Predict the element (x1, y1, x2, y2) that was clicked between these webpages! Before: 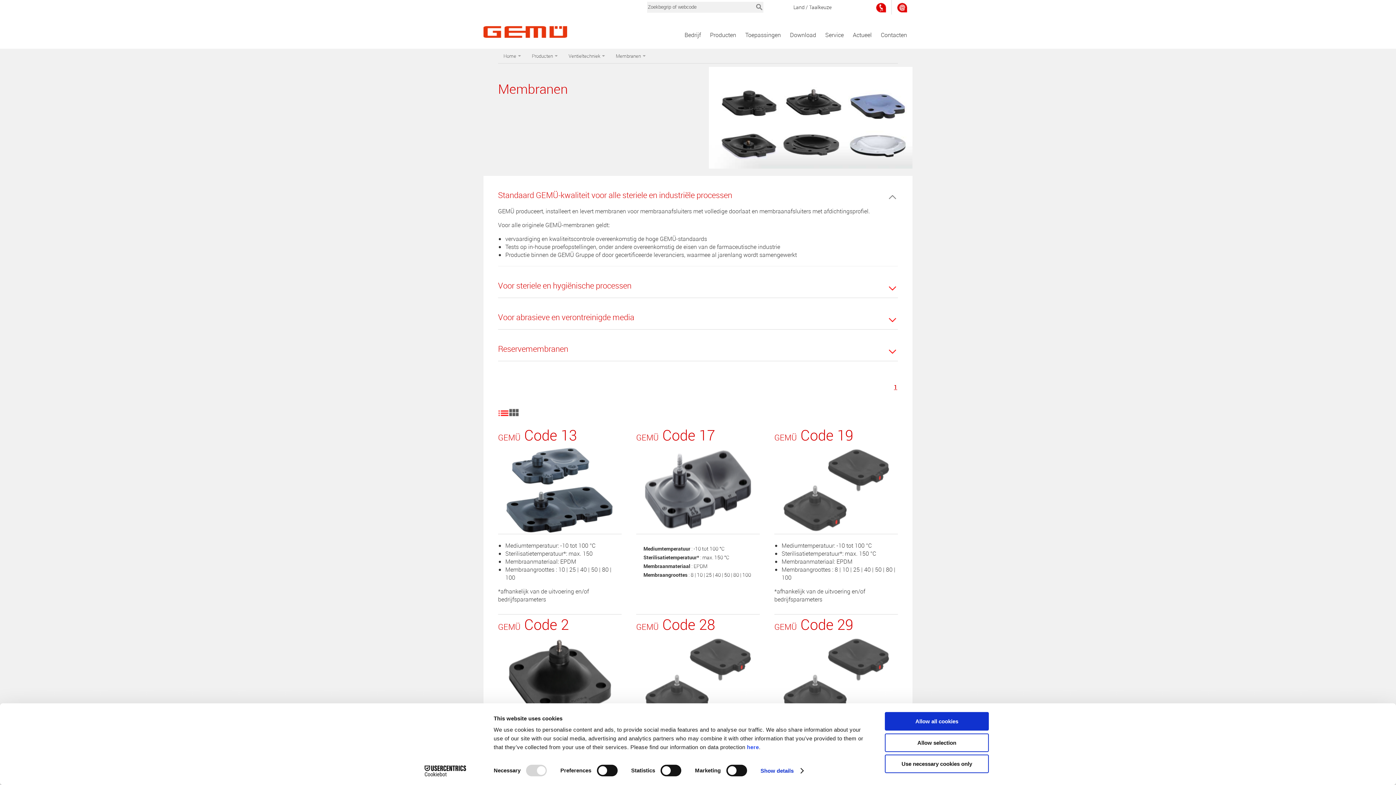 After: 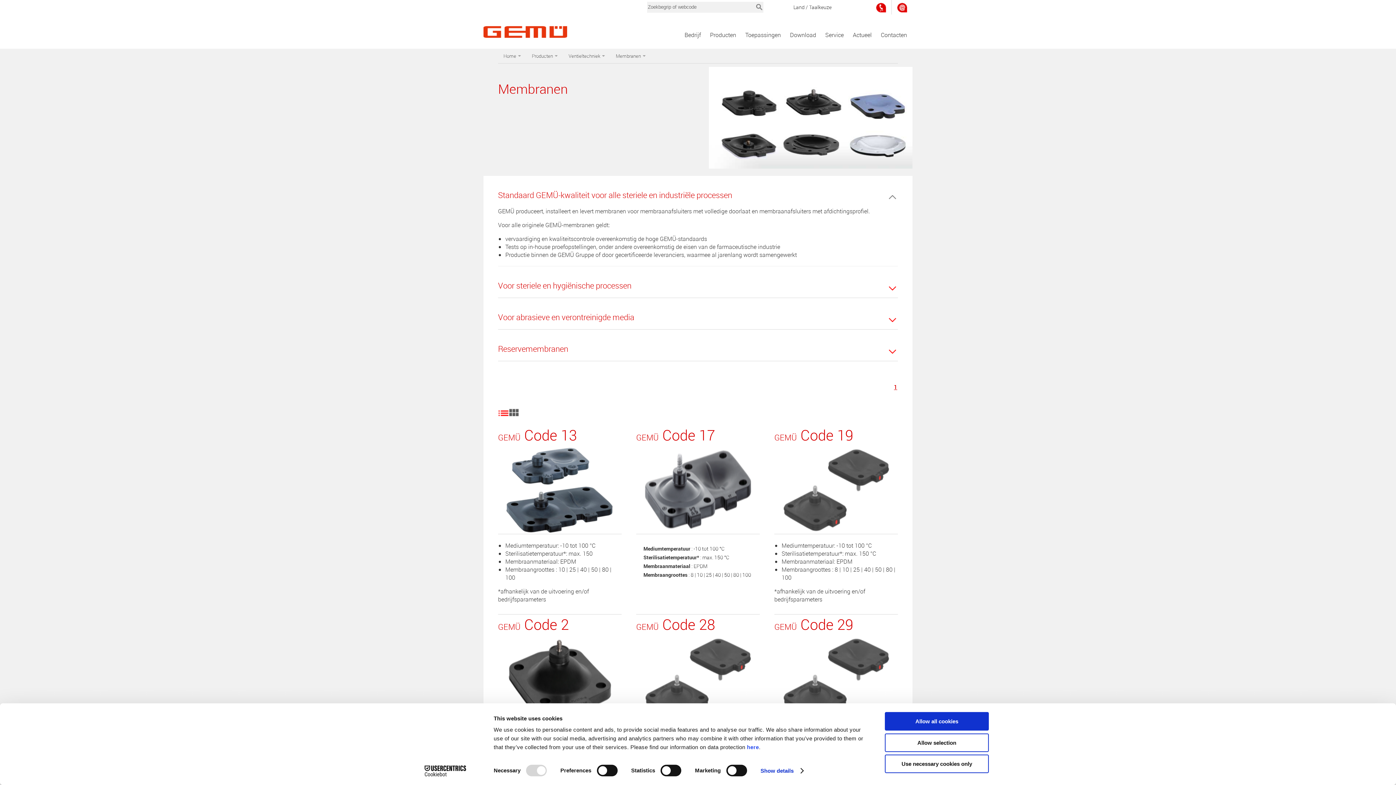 Action: label: Cookiebot - opens in a new window bbox: (413, 765, 477, 776)